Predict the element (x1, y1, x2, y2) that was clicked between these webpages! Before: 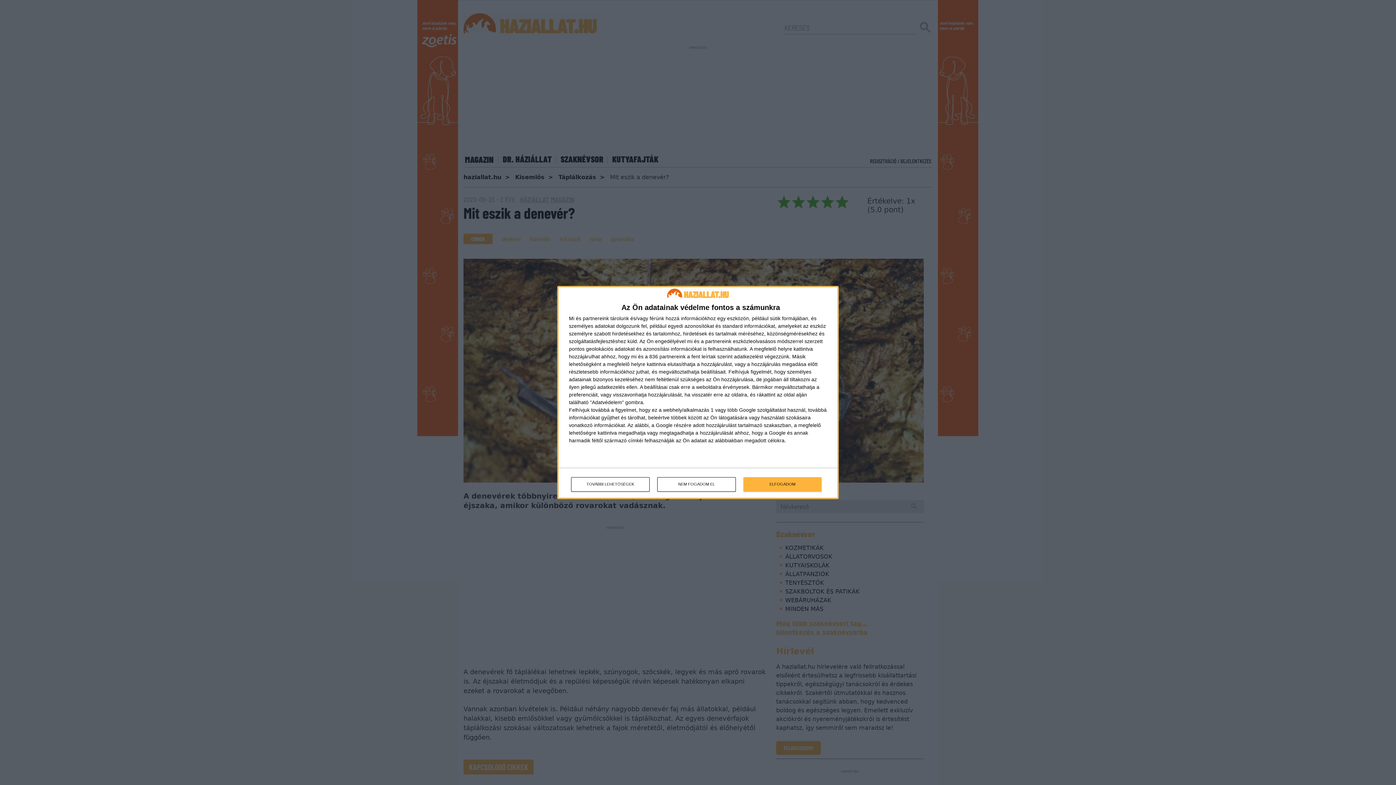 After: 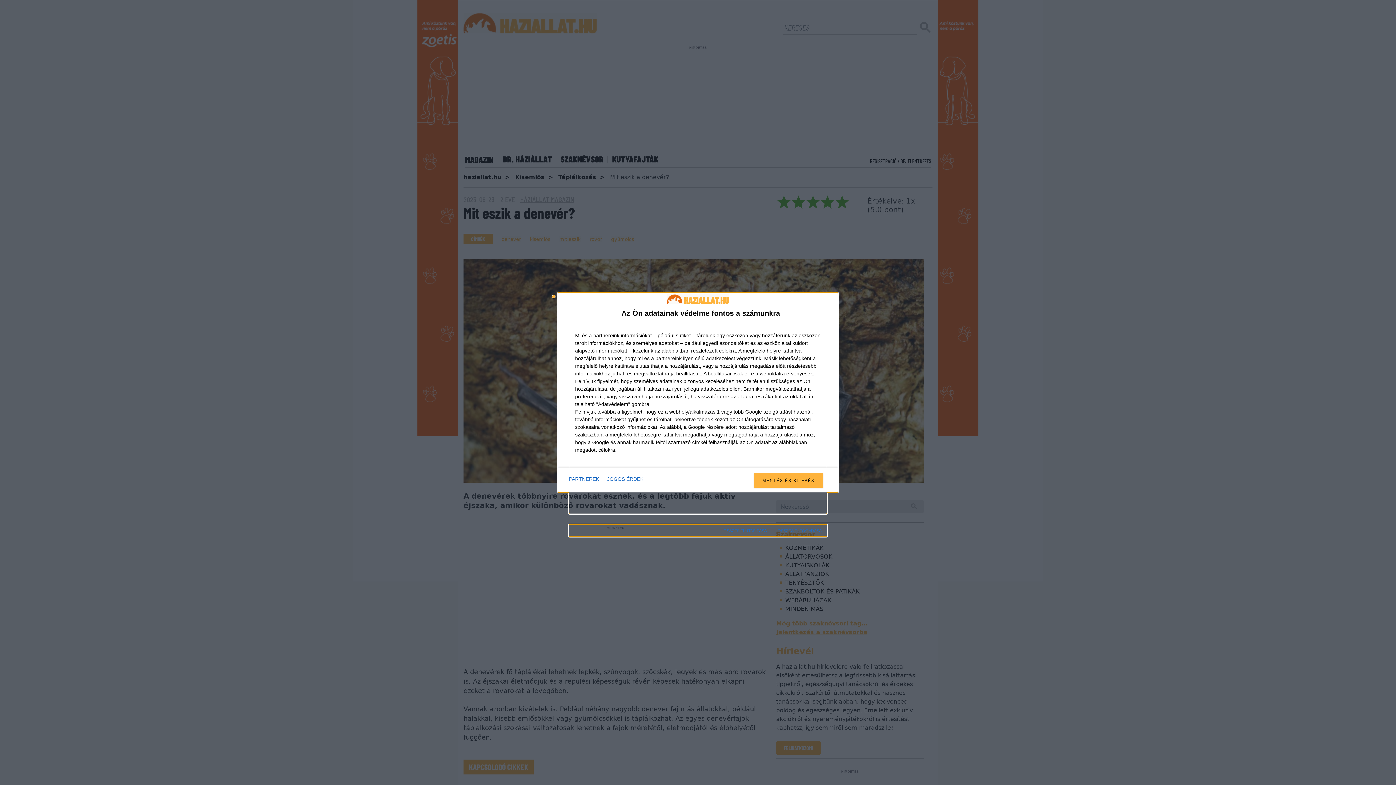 Action: bbox: (571, 477, 649, 491) label: TOVÁBBI LEHETŐSÉGEK